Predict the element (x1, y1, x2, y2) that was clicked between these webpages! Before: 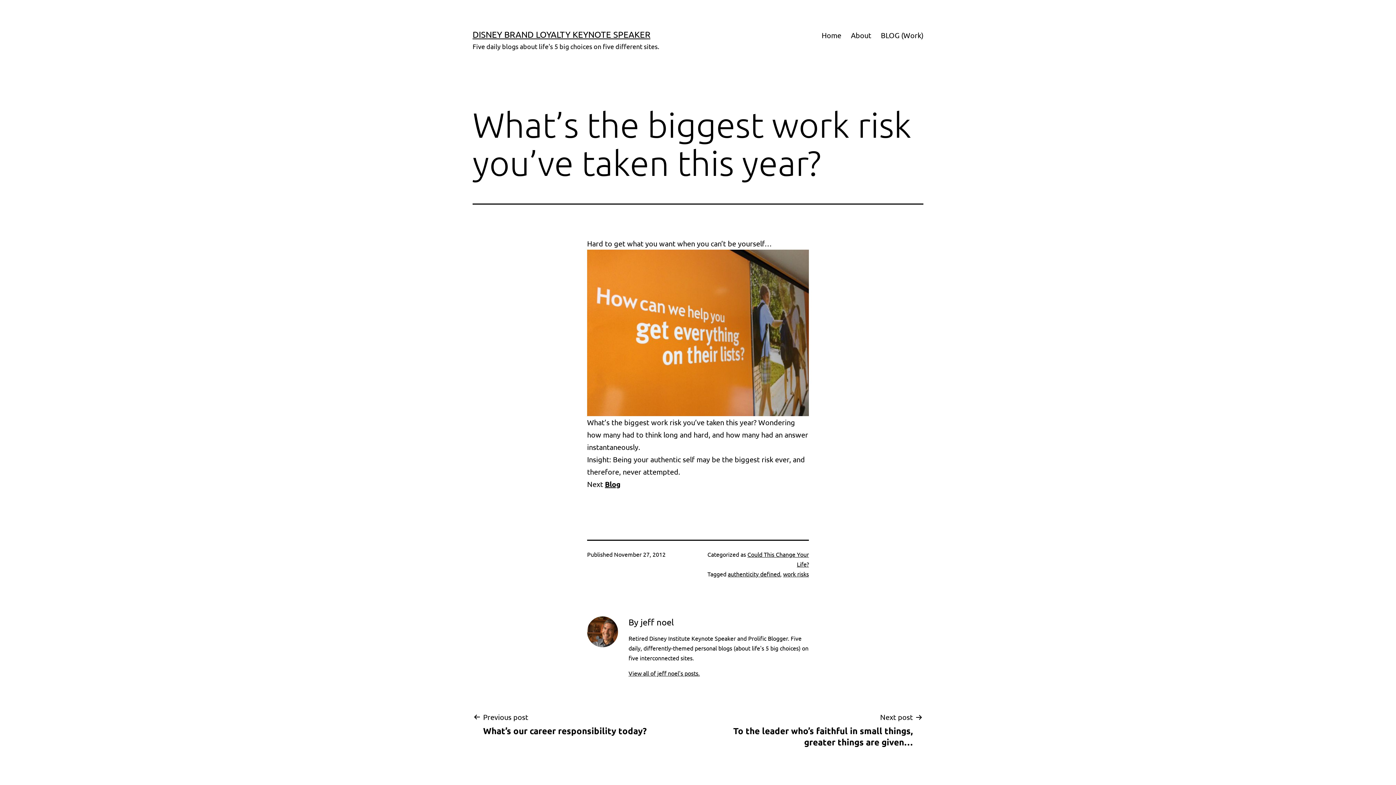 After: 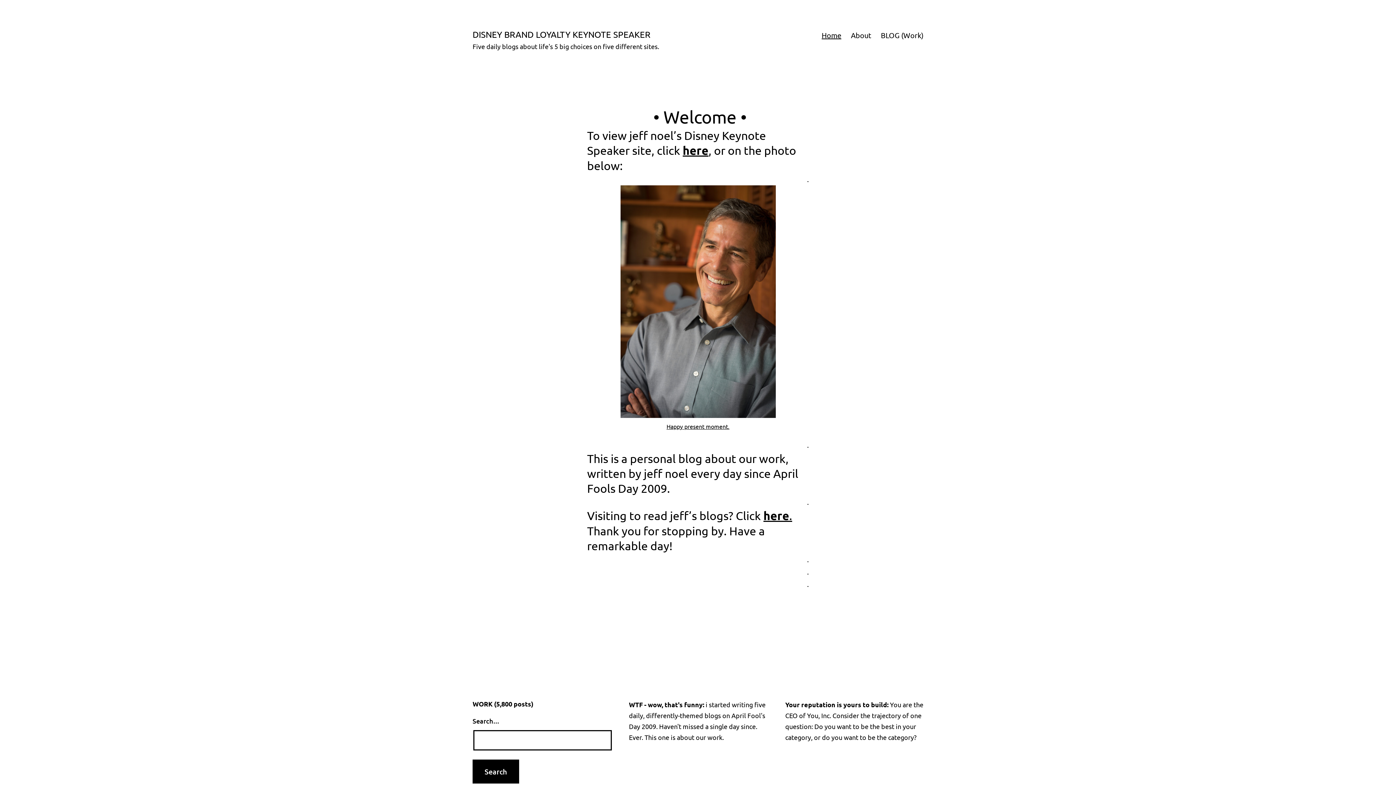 Action: label: DISNEY BRAND LOYALTY KEYNOTE SPEAKER bbox: (472, 29, 650, 39)